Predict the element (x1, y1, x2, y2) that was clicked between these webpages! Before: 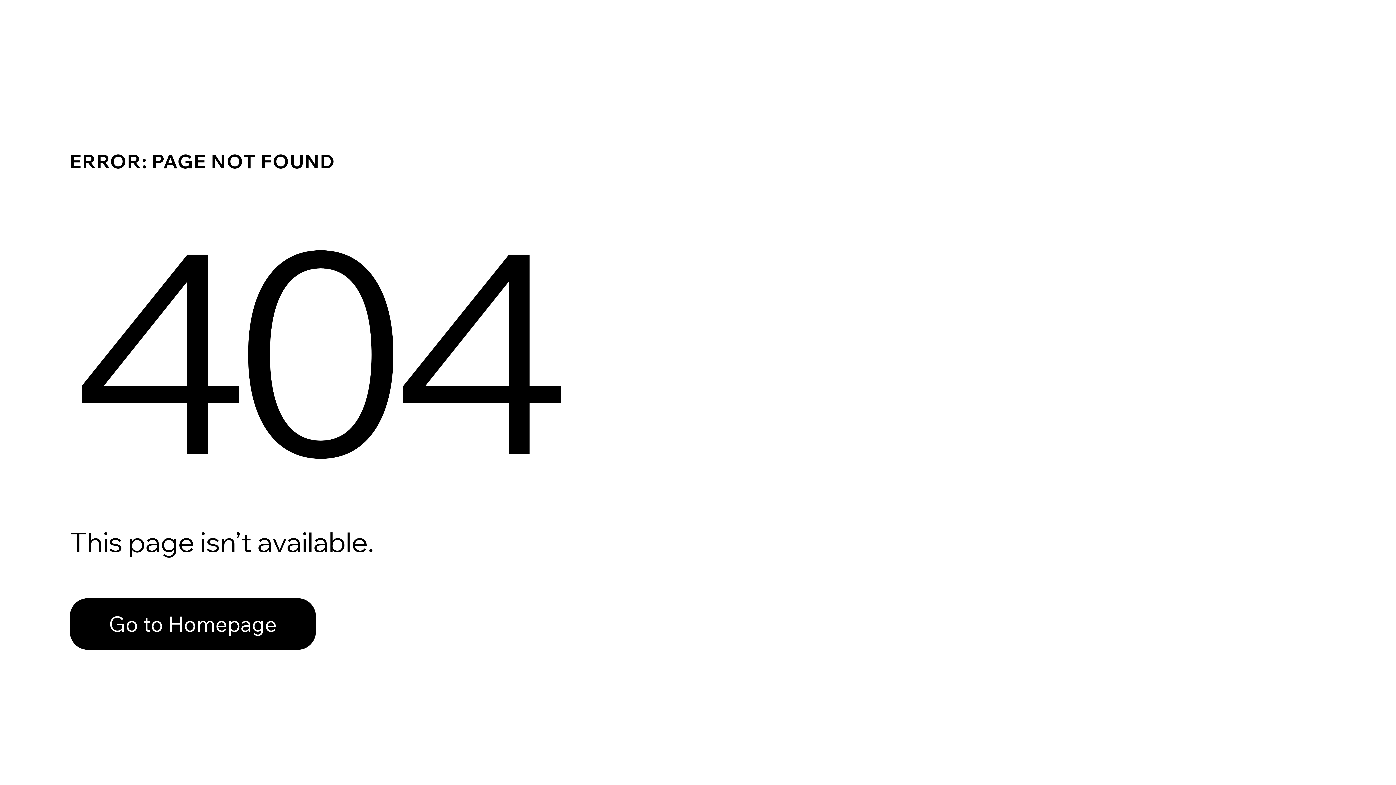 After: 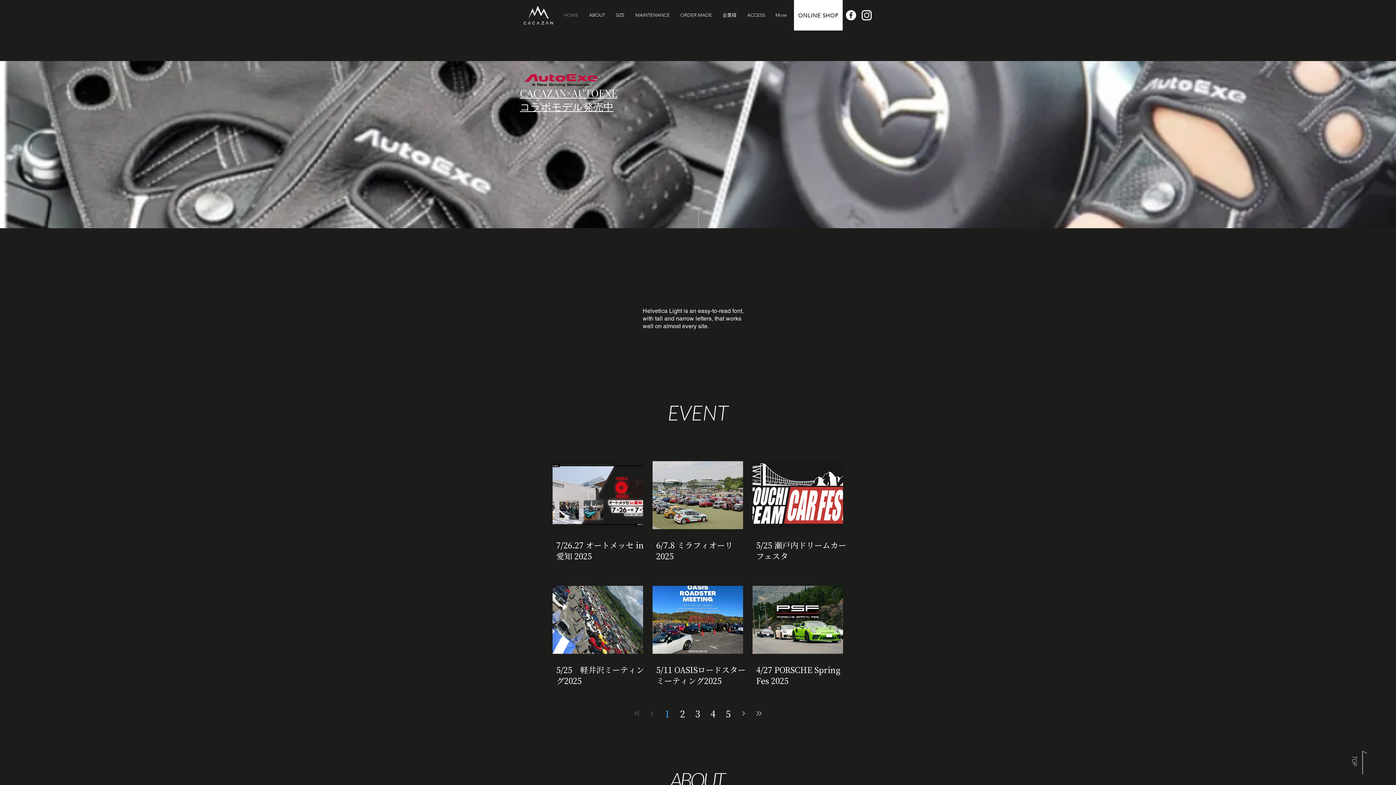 Action: label: Go to Homepage bbox: (69, 598, 316, 650)